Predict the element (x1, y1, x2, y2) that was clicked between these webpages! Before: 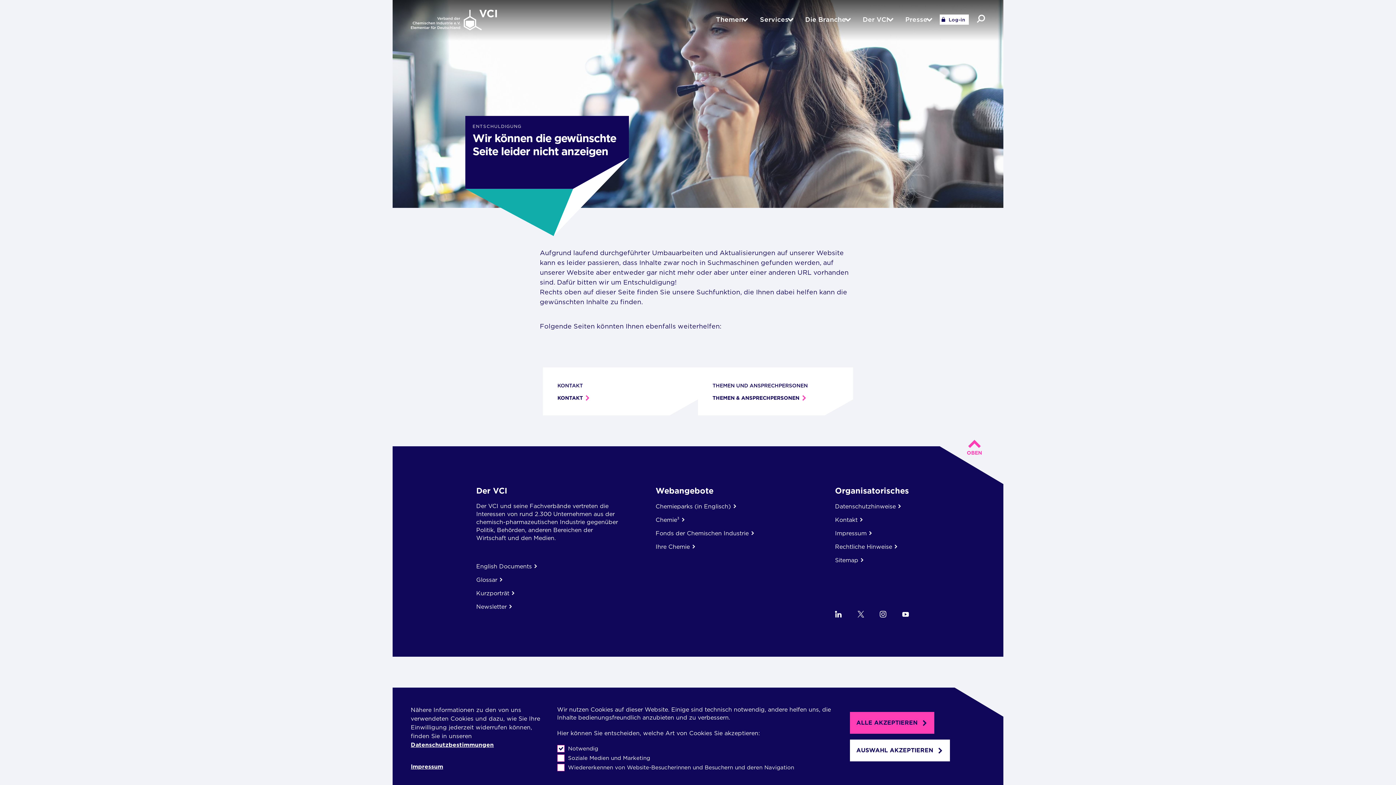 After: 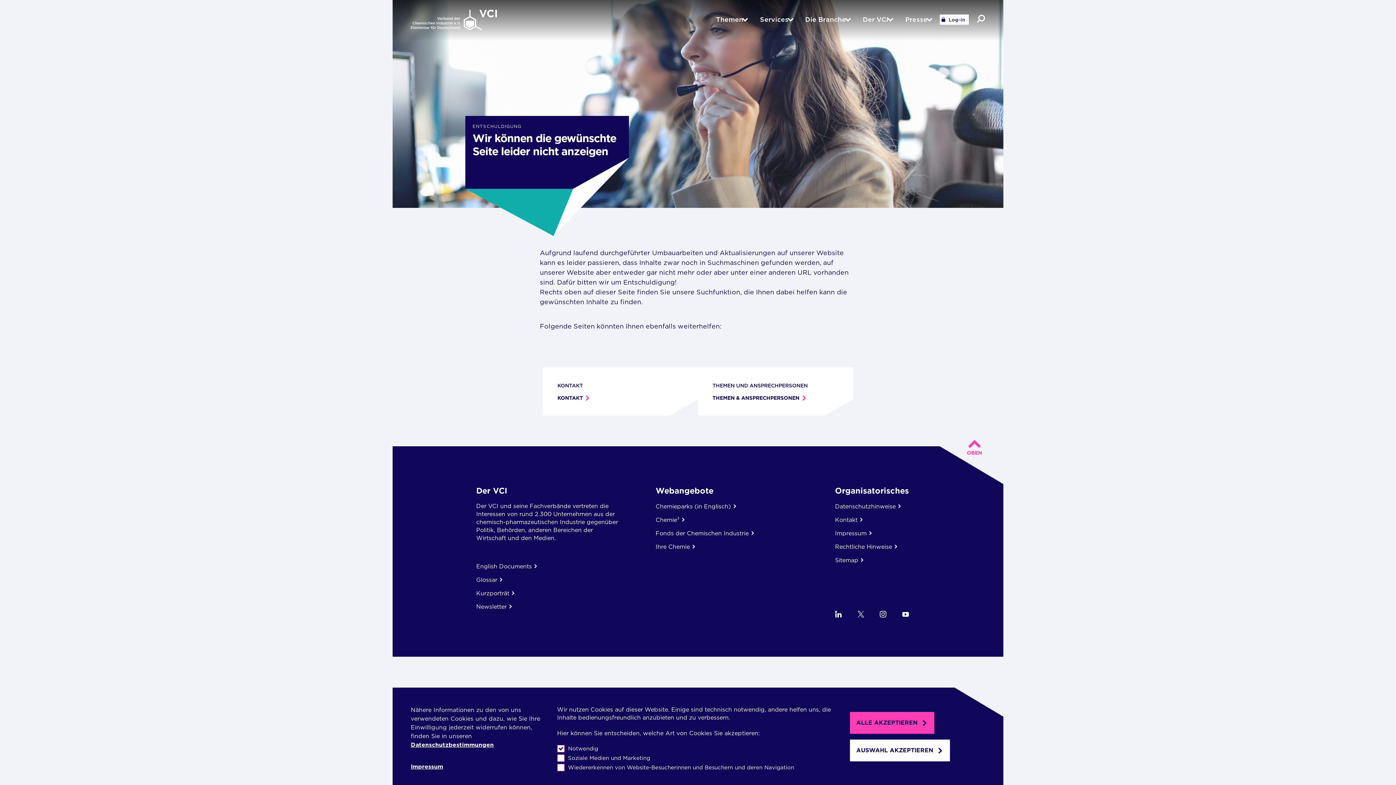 Action: label: Webangebote bbox: (644, 479, 802, 502)